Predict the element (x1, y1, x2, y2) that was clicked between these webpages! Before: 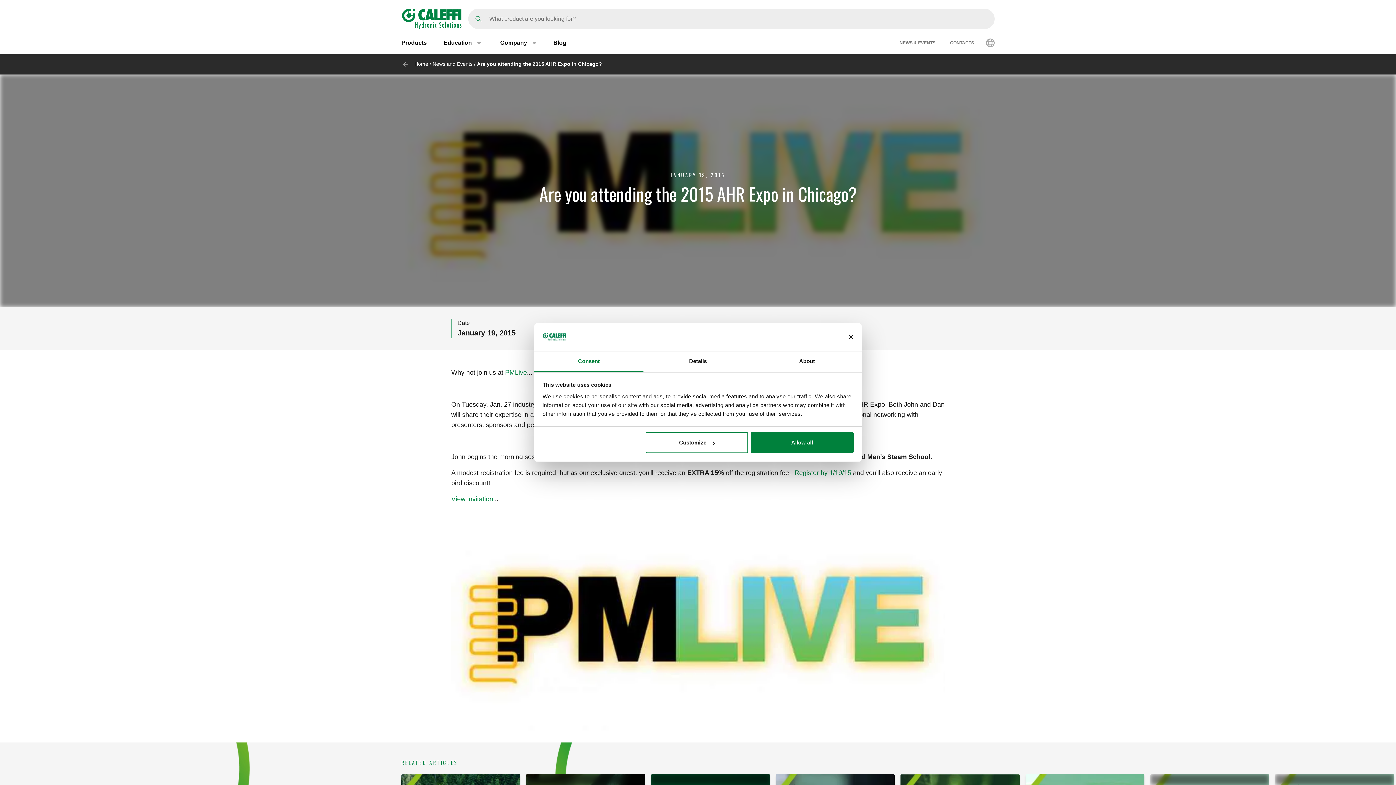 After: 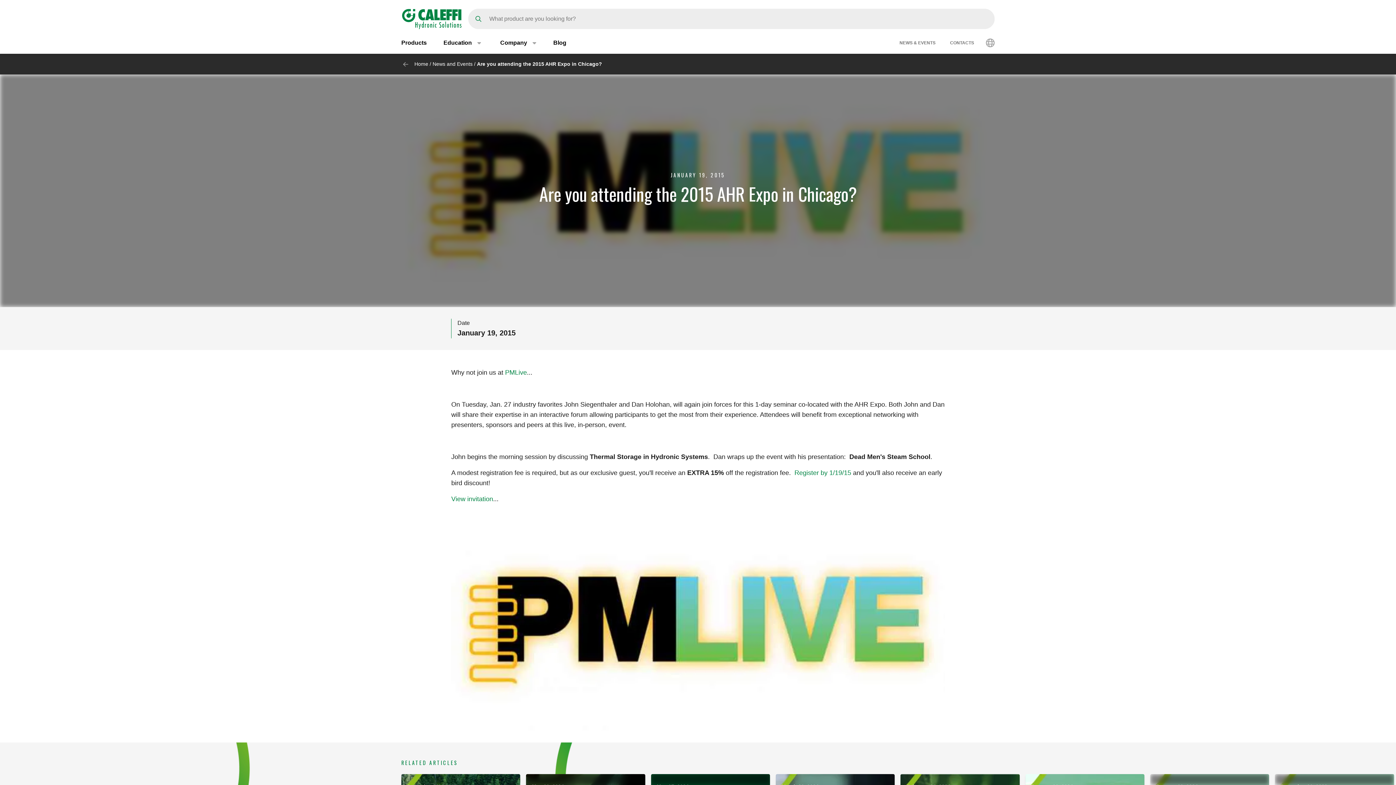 Action: label: Allow all bbox: (751, 432, 853, 453)